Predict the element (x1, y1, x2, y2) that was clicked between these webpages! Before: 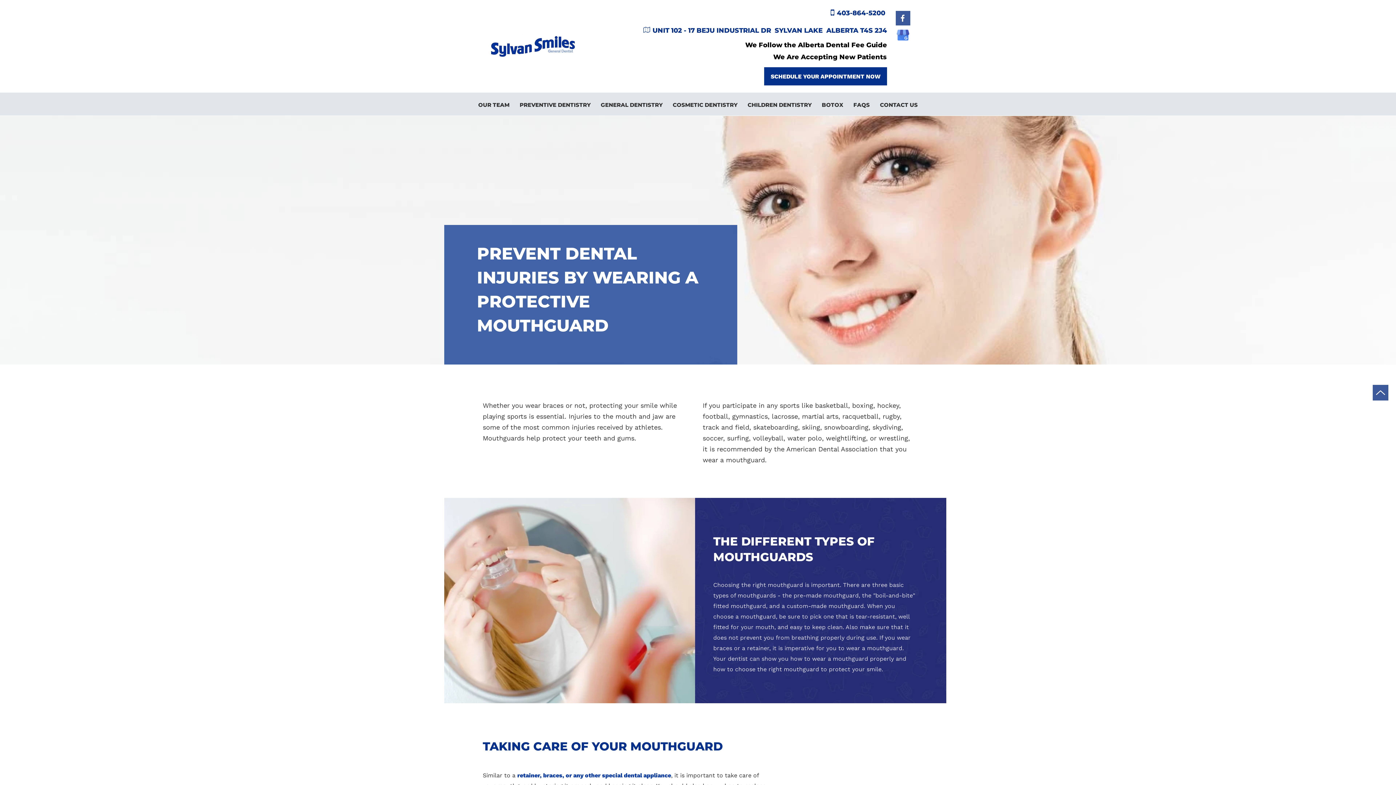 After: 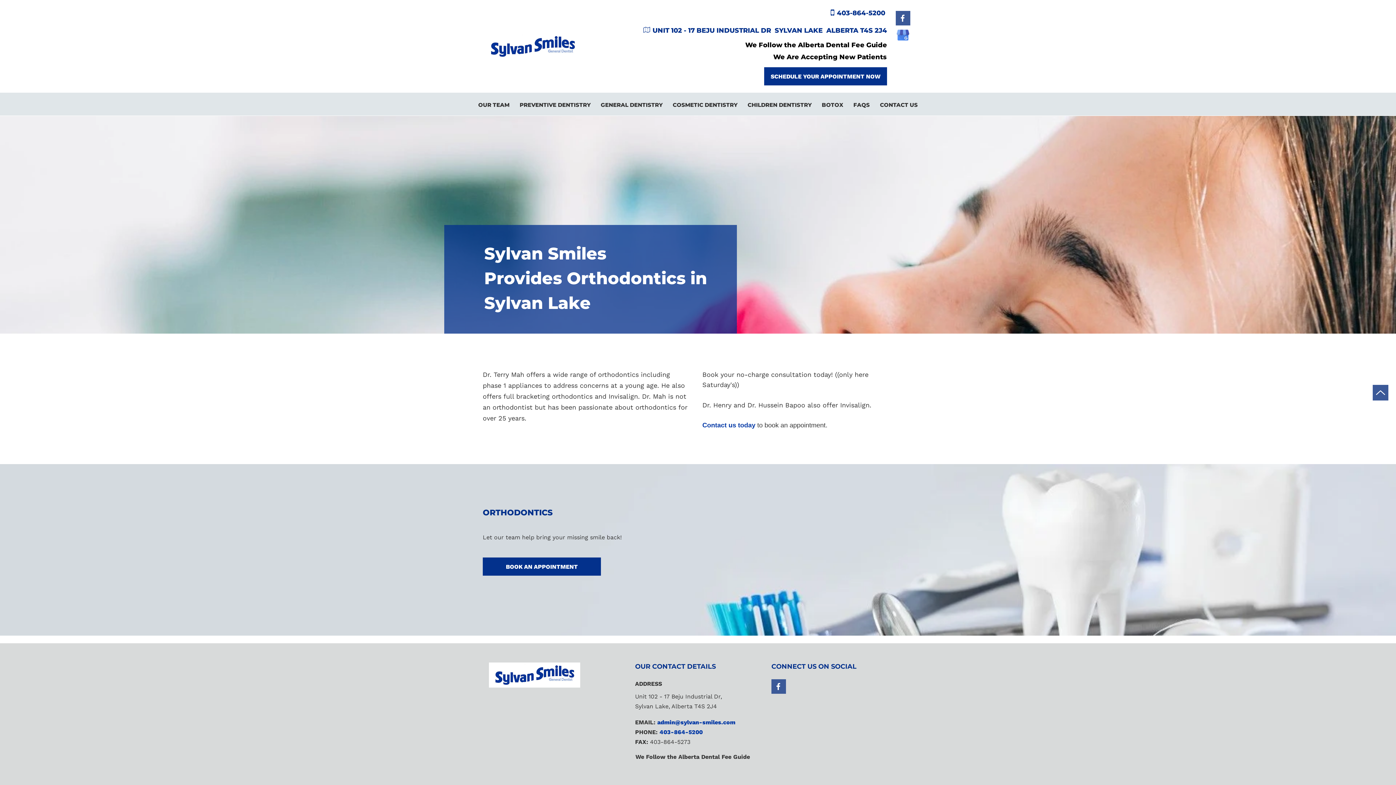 Action: bbox: (517, 772, 671, 779) label: retainer, braces, or any other special dental appliance